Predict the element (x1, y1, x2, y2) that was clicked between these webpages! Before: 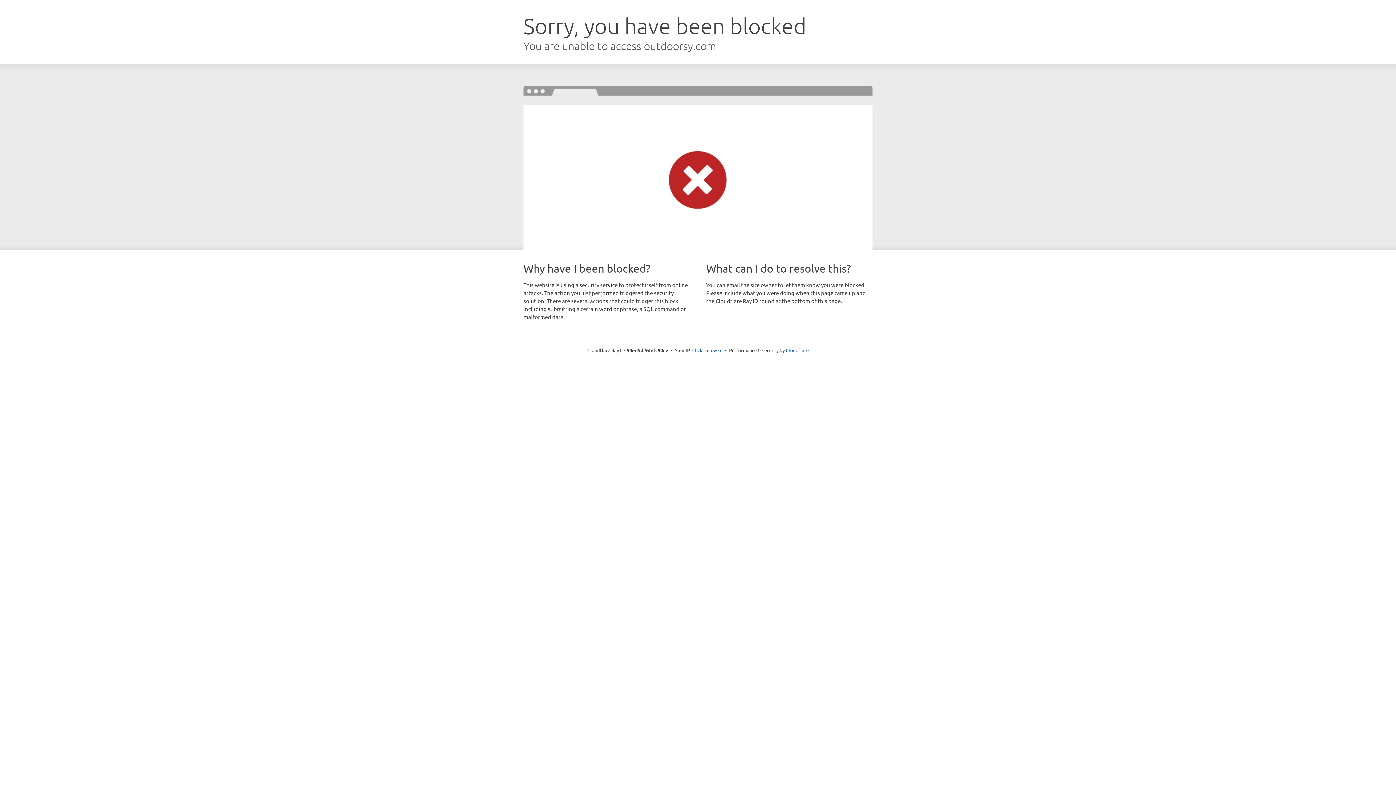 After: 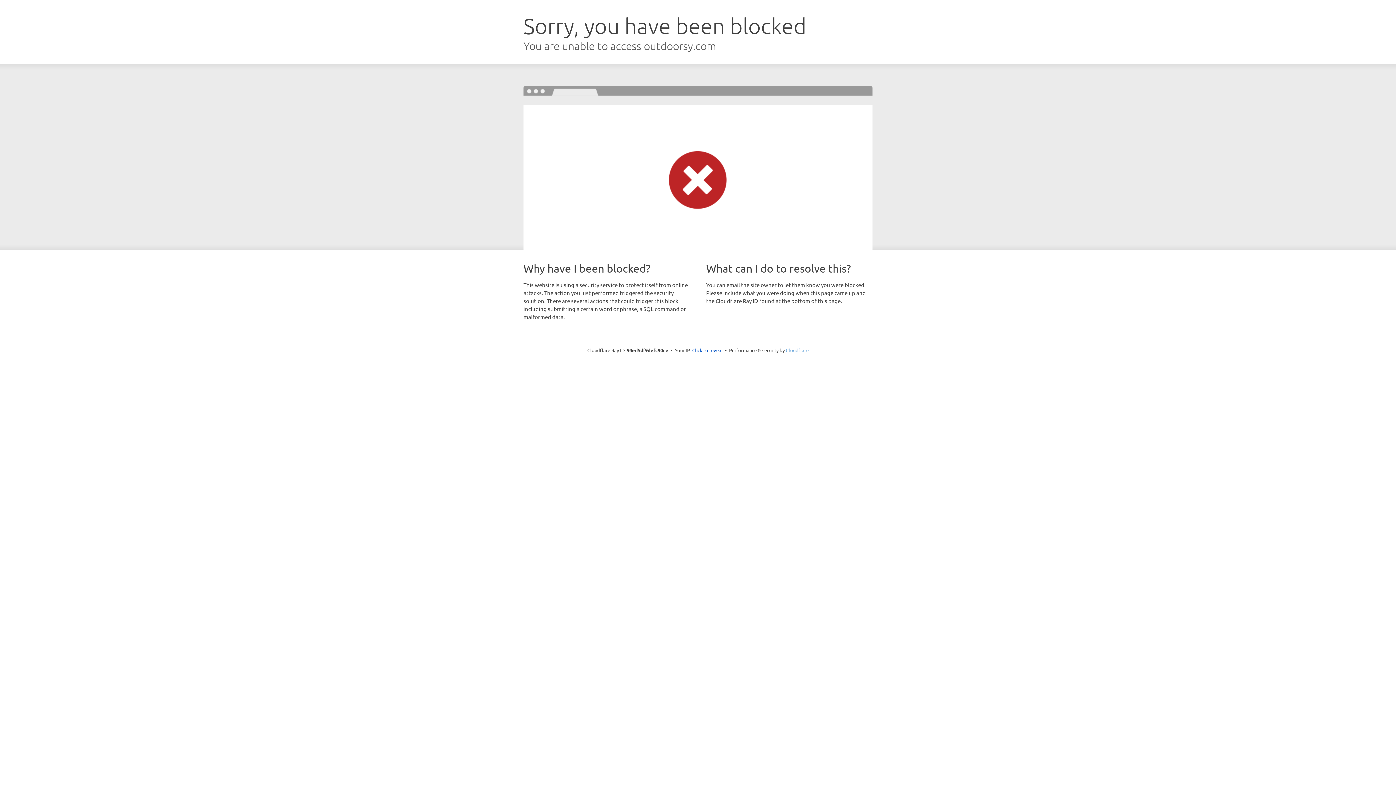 Action: bbox: (786, 347, 808, 353) label: Cloudflare